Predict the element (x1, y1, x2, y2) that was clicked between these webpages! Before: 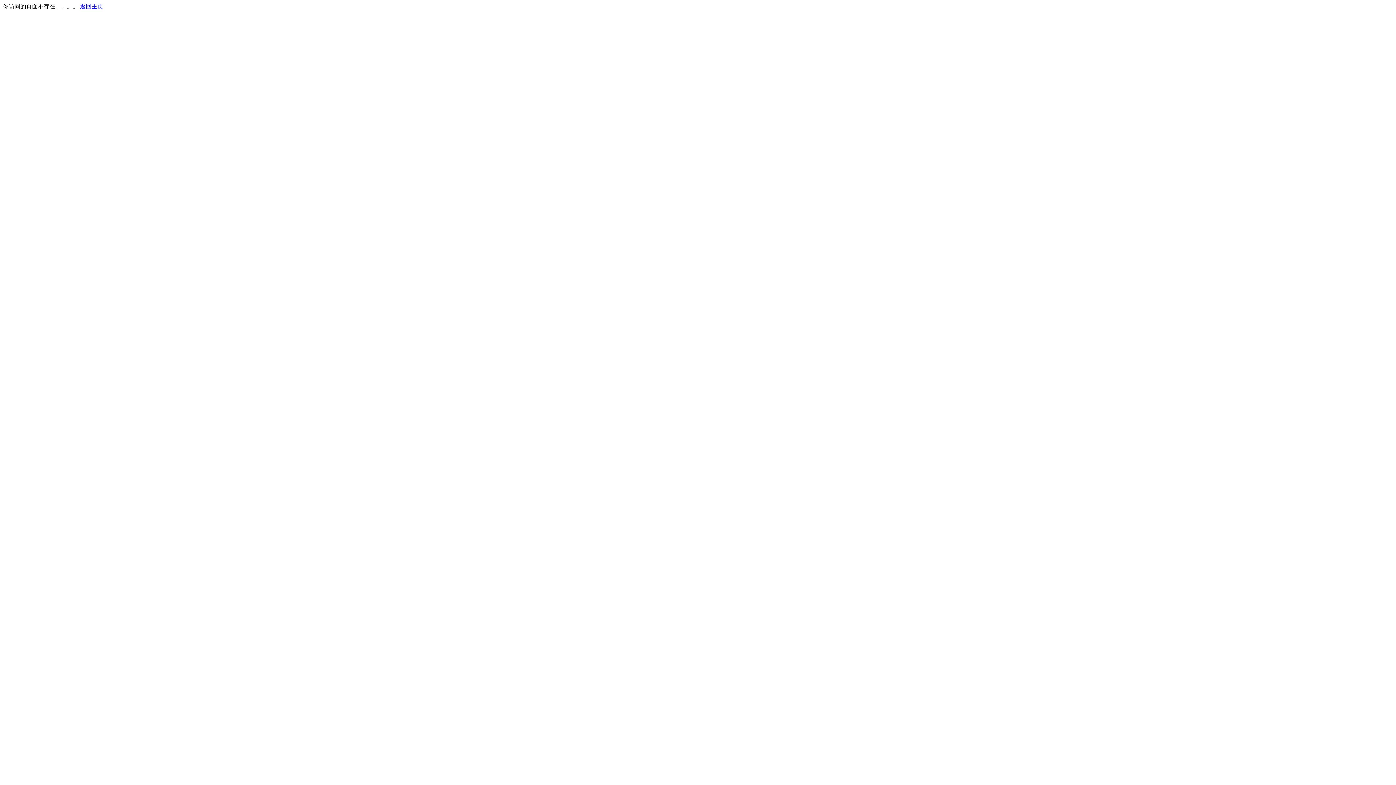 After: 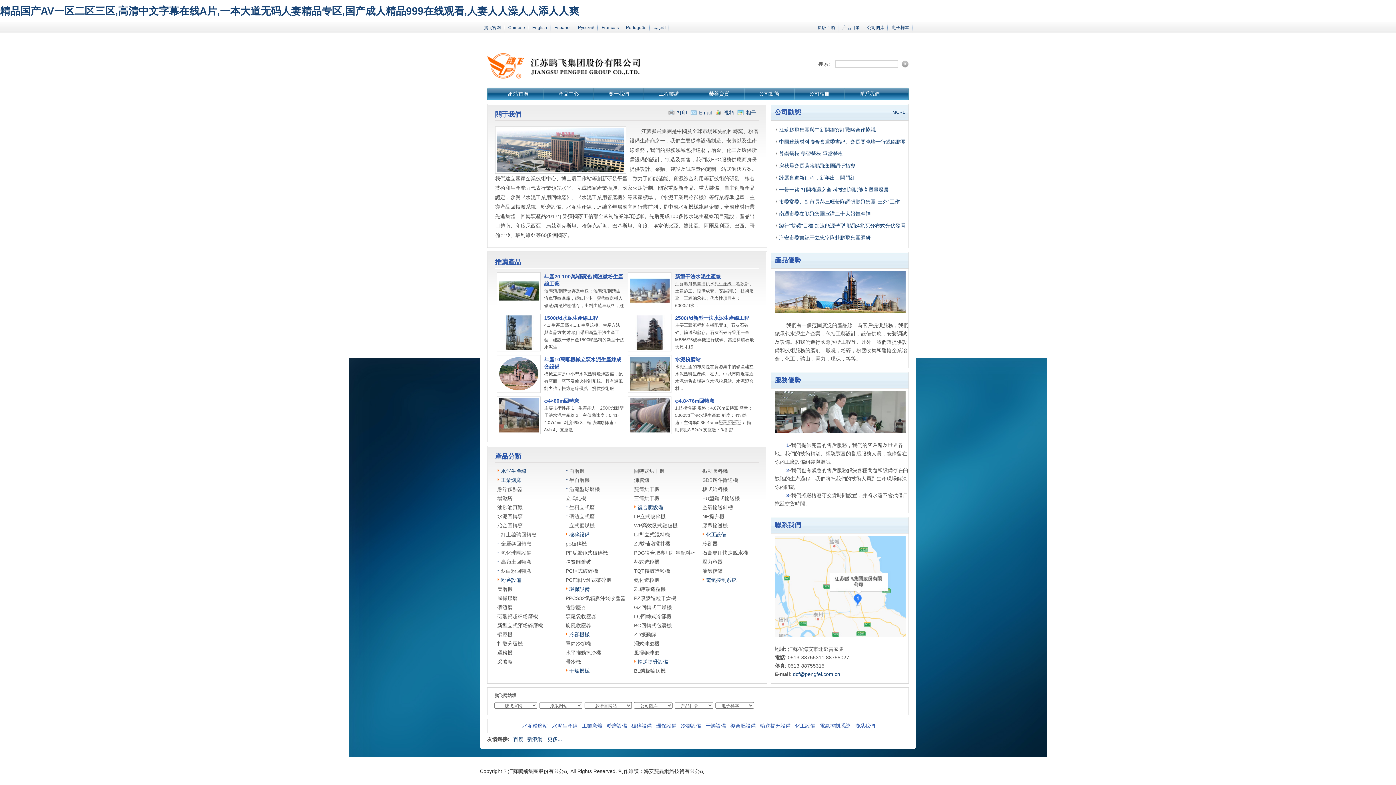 Action: label: 返回主页 bbox: (80, 3, 103, 9)